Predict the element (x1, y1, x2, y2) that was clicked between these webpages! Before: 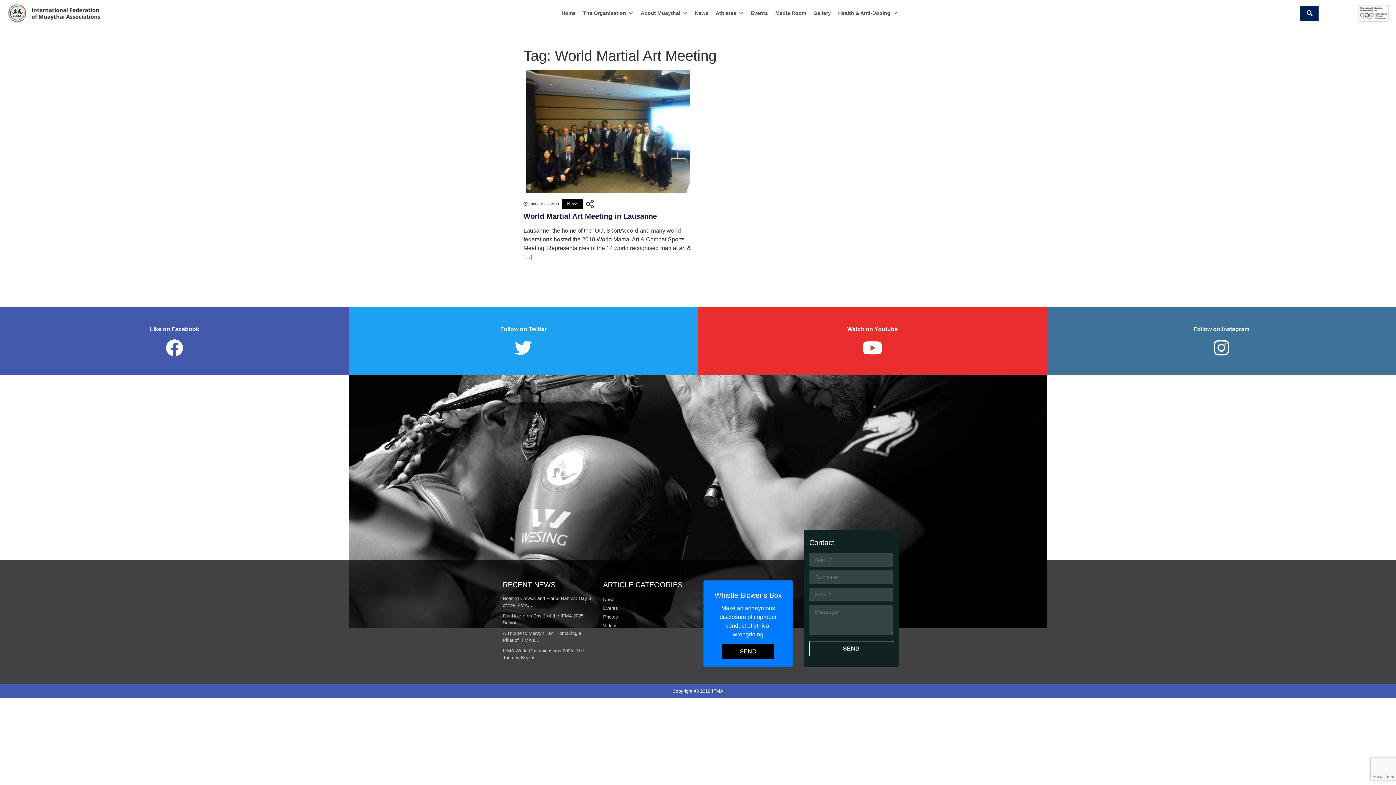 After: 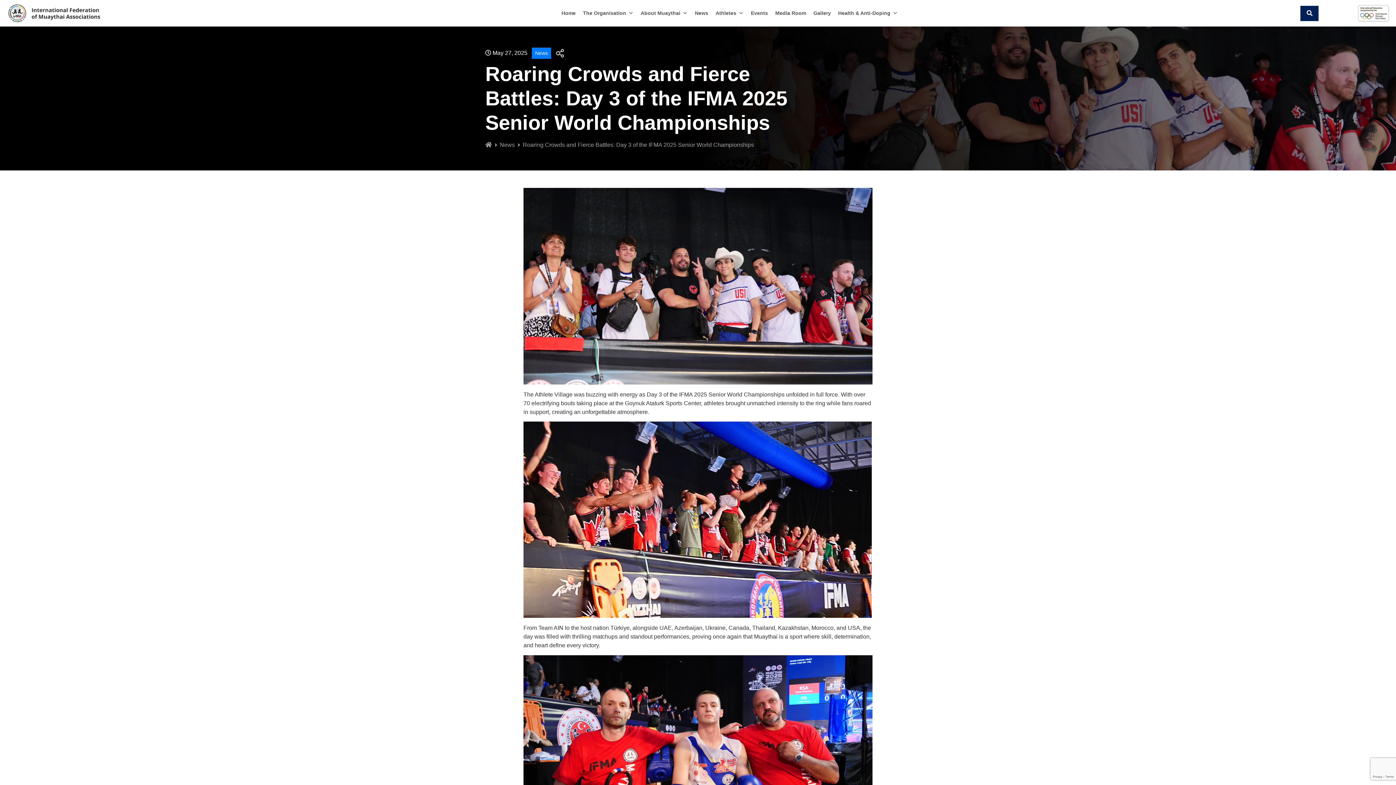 Action: label: Roaring Crowds and Fierce Battles: Day 3 of the IFMA...

 bbox: (502, 595, 592, 609)